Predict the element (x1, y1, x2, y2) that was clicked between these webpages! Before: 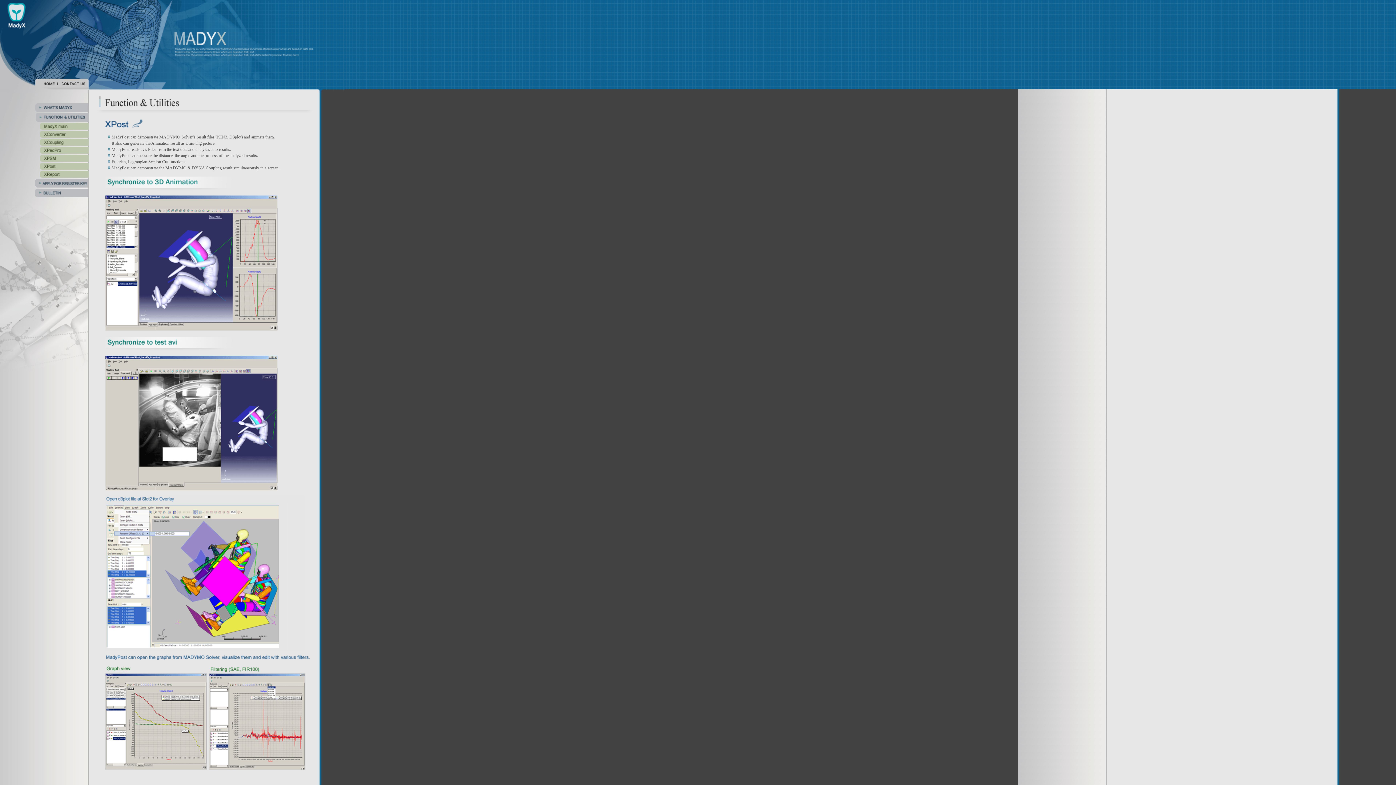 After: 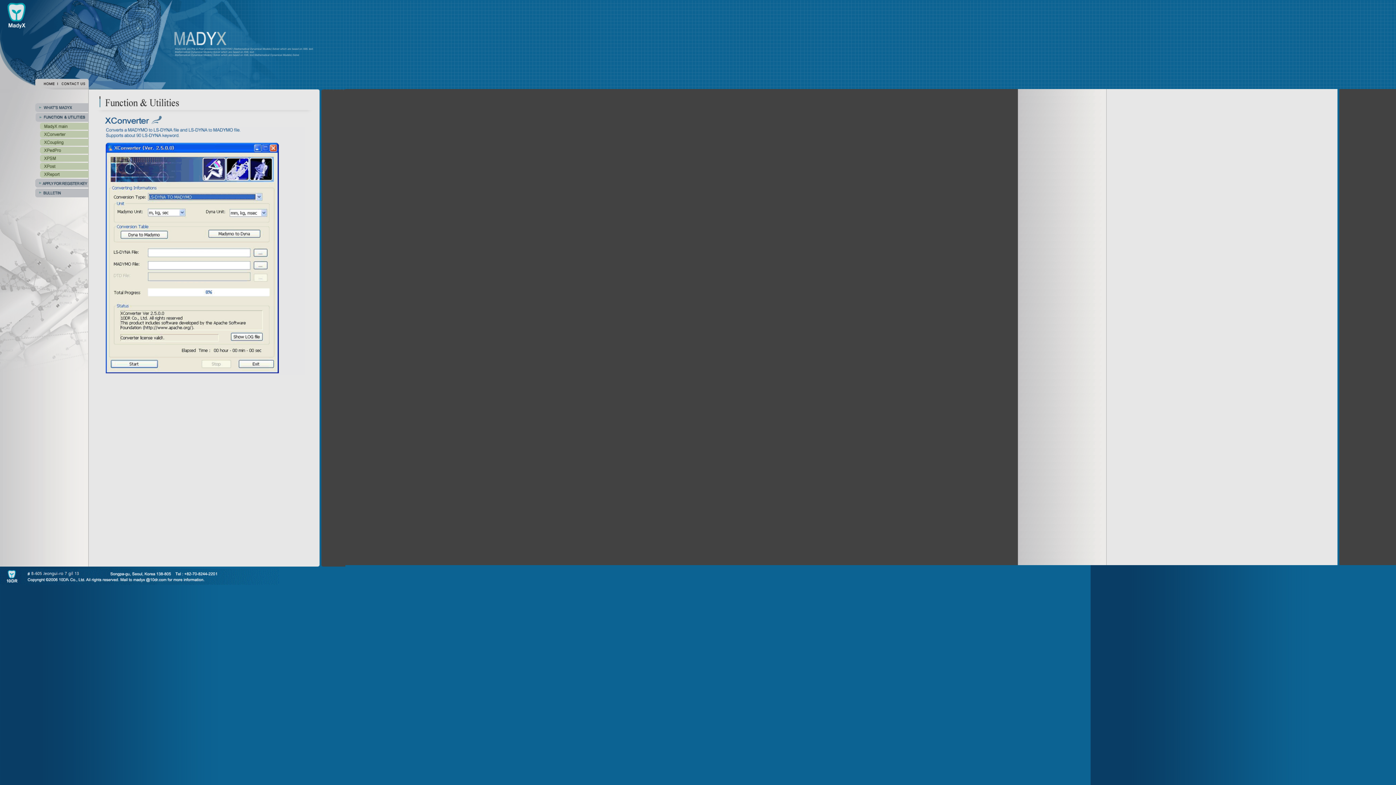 Action: bbox: (40, 133, 88, 138)